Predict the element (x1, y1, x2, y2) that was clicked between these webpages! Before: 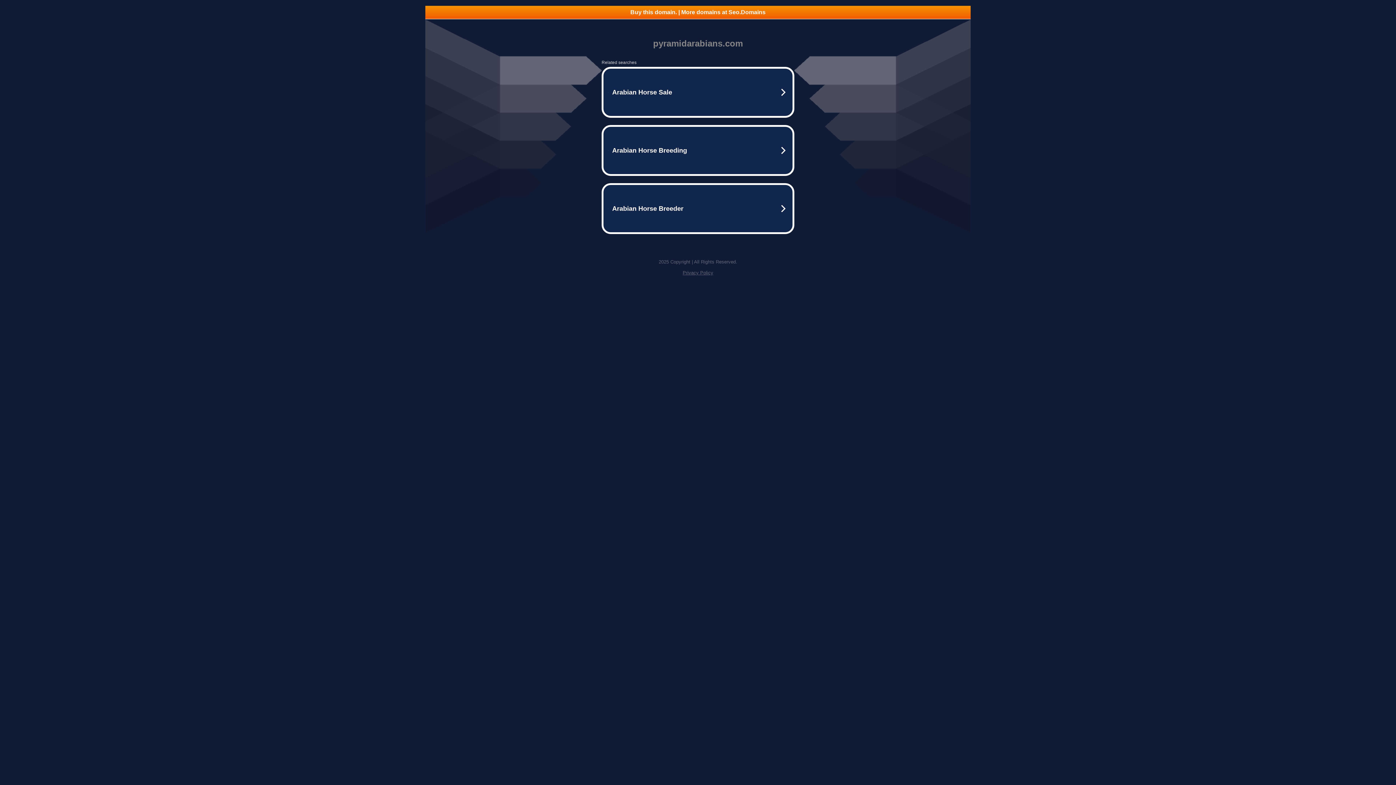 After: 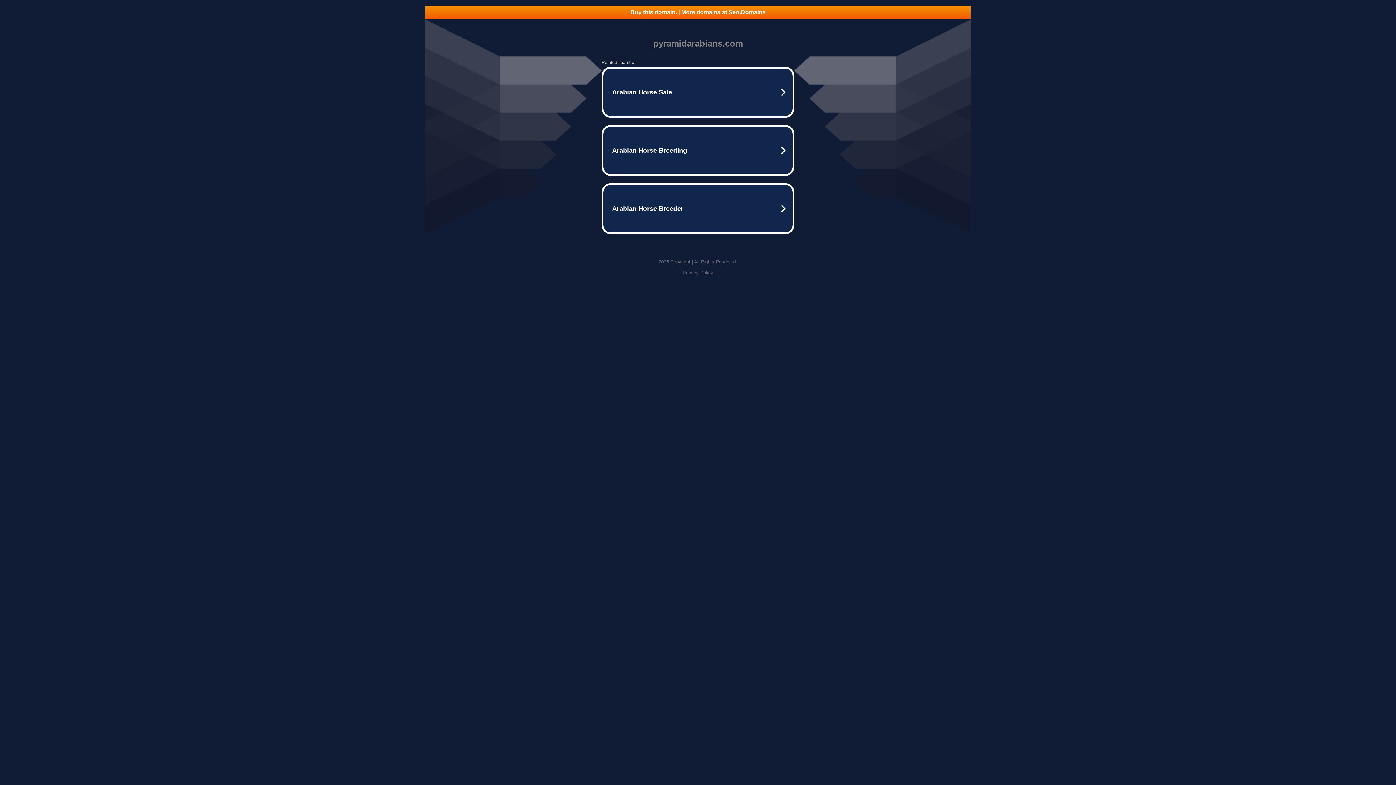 Action: label: Buy this domain. | More domains at Seo.Domains bbox: (425, 5, 970, 18)